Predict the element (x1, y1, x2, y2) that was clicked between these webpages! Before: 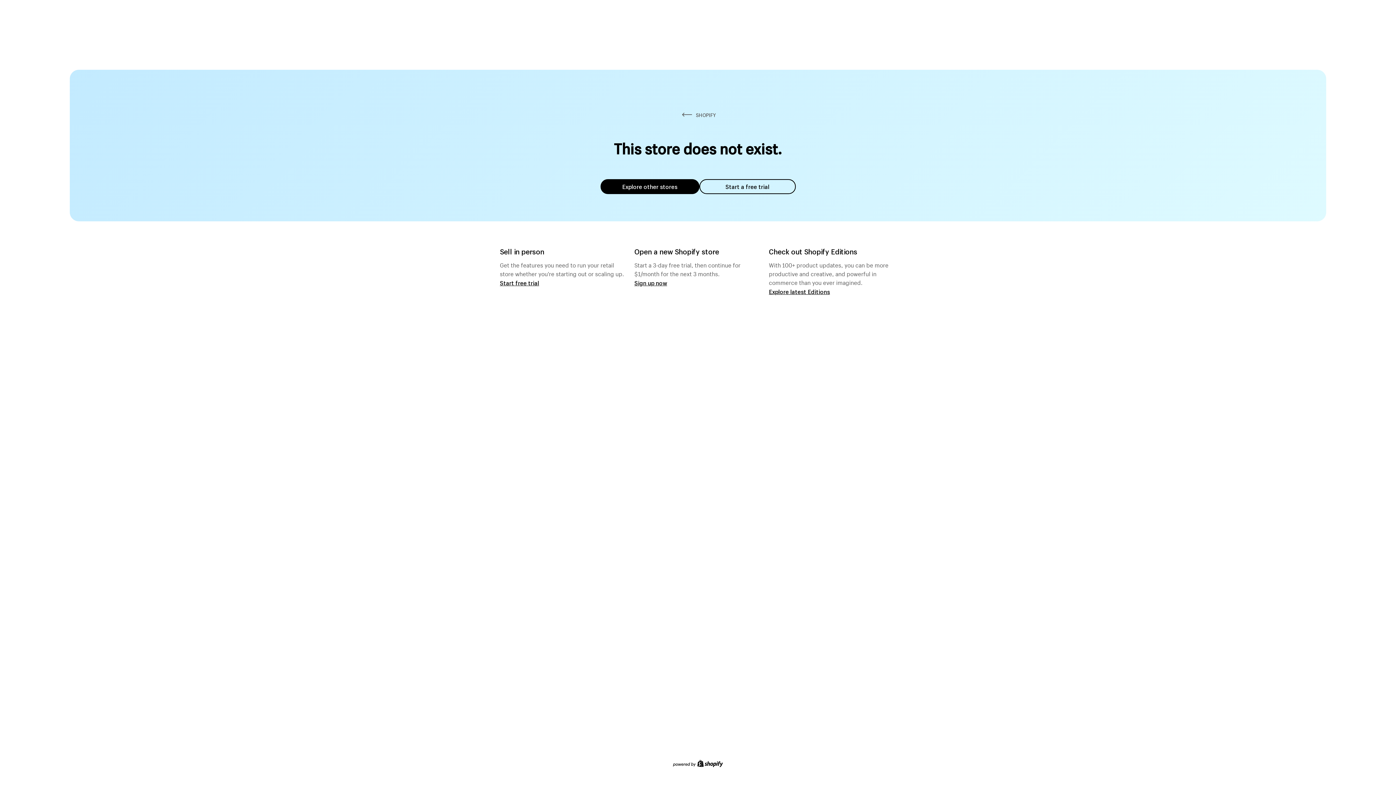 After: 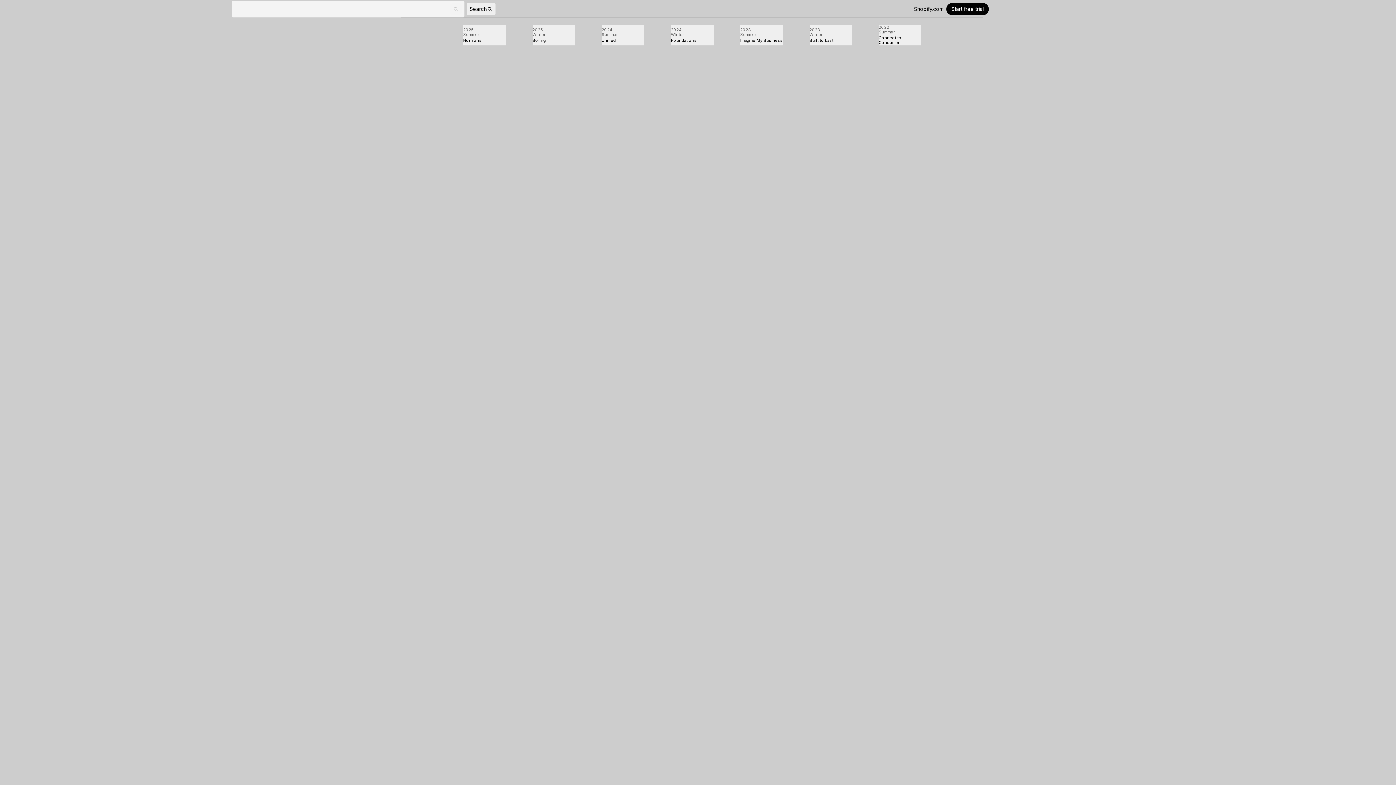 Action: label: Explore latest Editions bbox: (769, 287, 830, 295)